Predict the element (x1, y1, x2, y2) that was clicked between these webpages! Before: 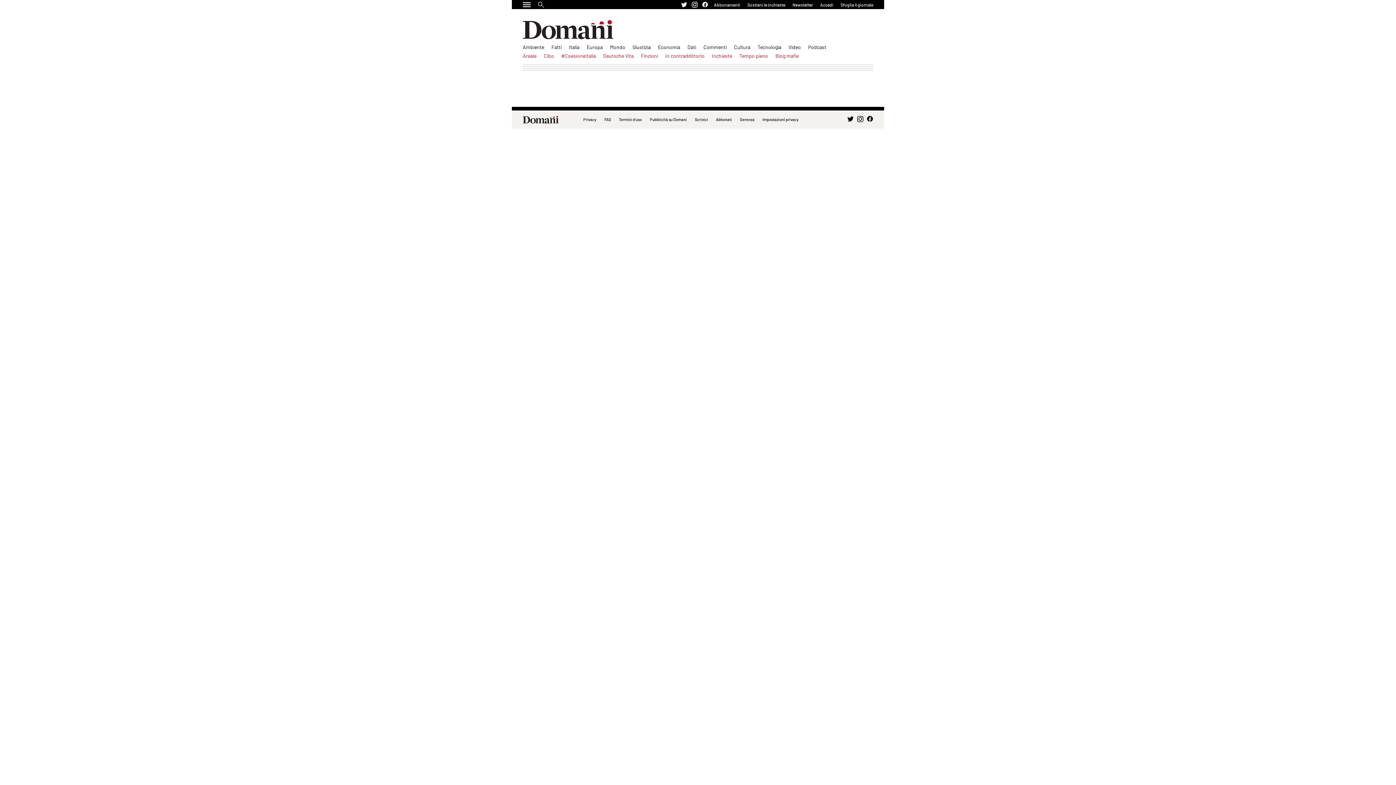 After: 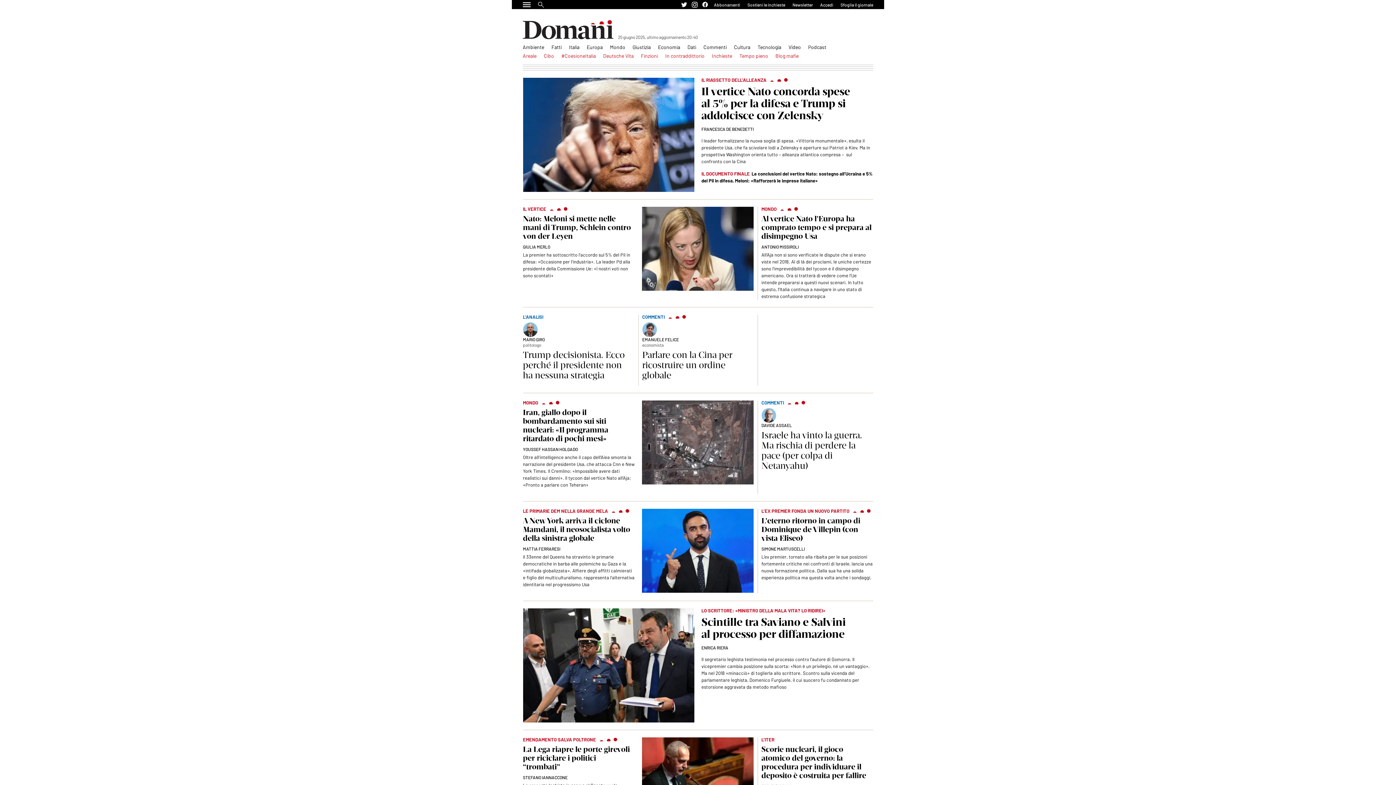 Action: bbox: (522, 20, 613, 39)